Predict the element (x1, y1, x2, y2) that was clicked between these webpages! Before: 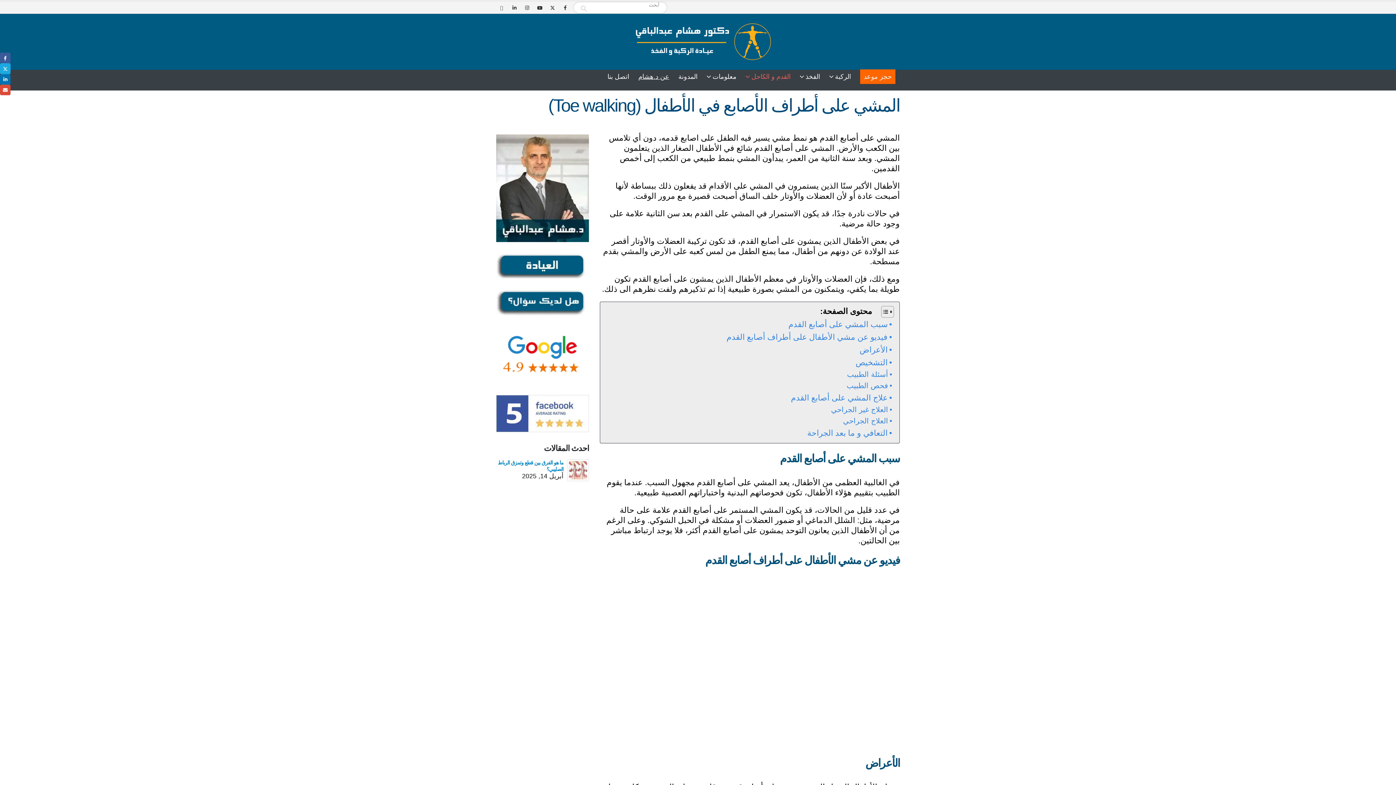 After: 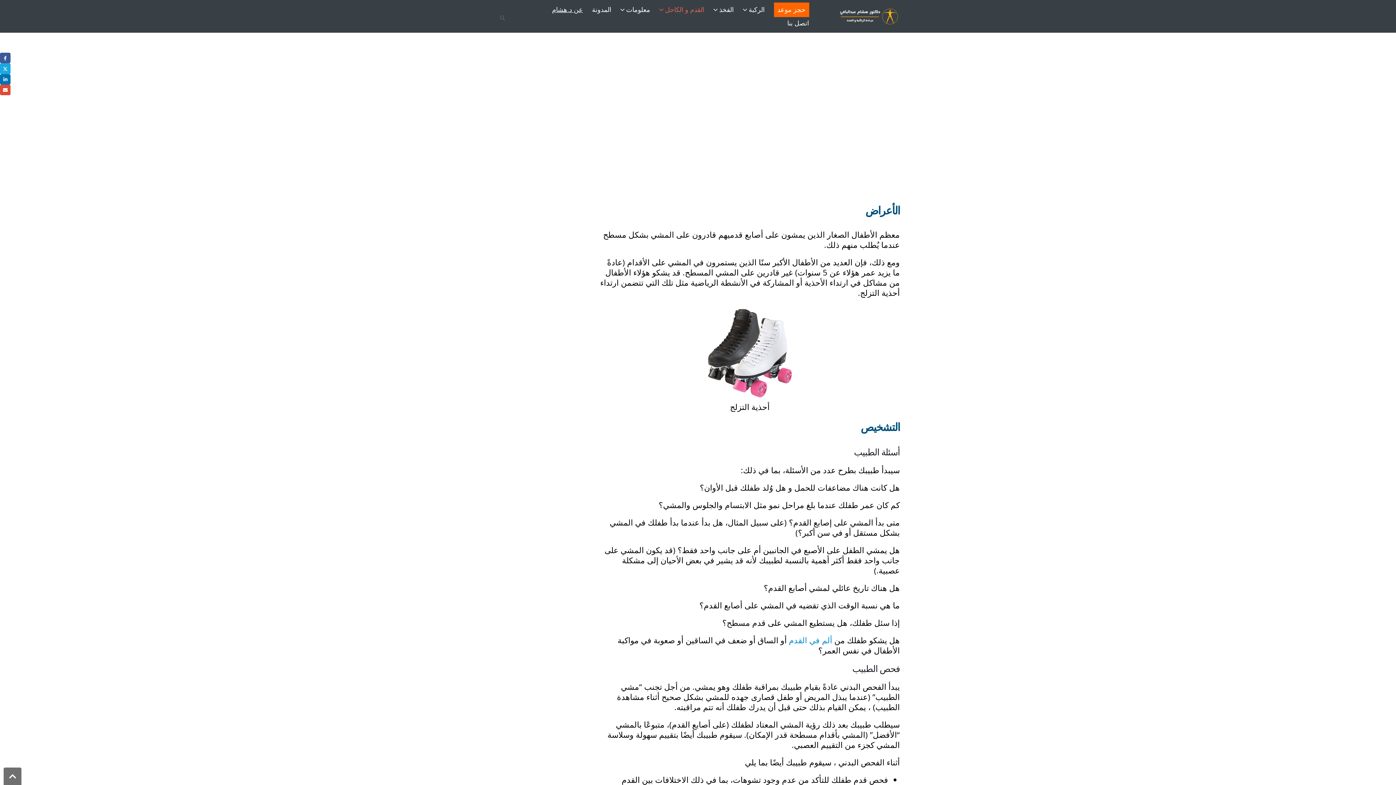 Action: label: فيديو عن مشي الأطفال على أطراف أصابع القدم bbox: (726, 331, 892, 343)